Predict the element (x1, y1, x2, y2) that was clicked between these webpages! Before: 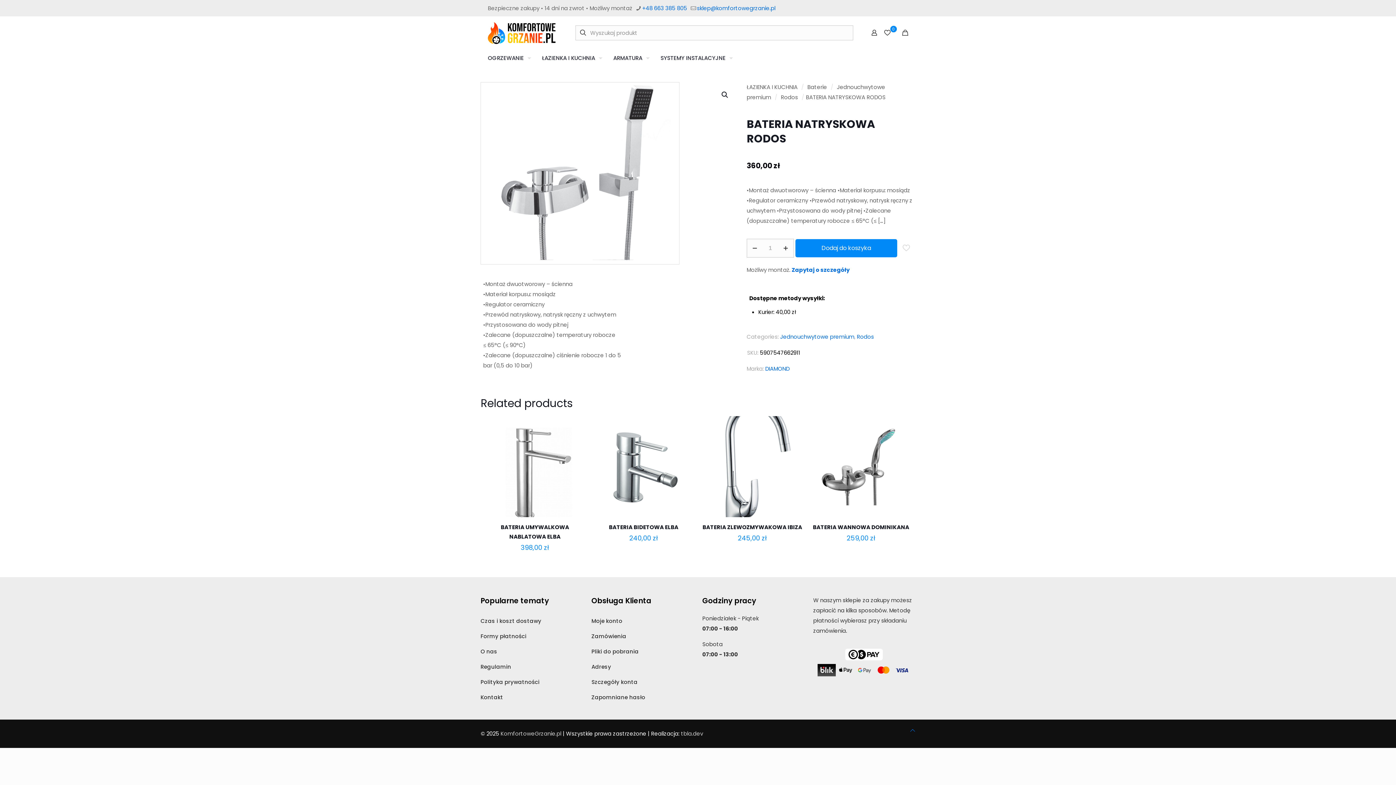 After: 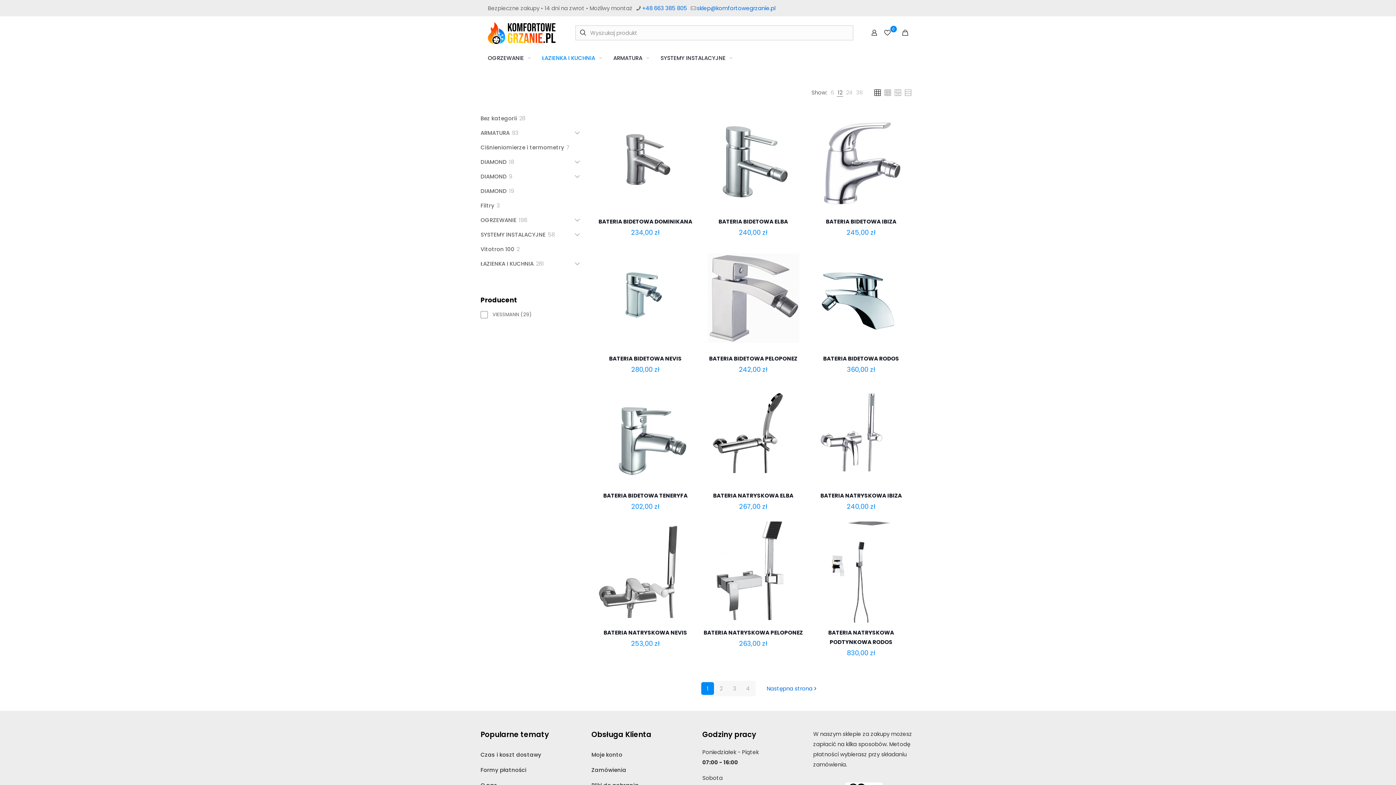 Action: bbox: (780, 333, 854, 340) label: Jednouchwytowe premium